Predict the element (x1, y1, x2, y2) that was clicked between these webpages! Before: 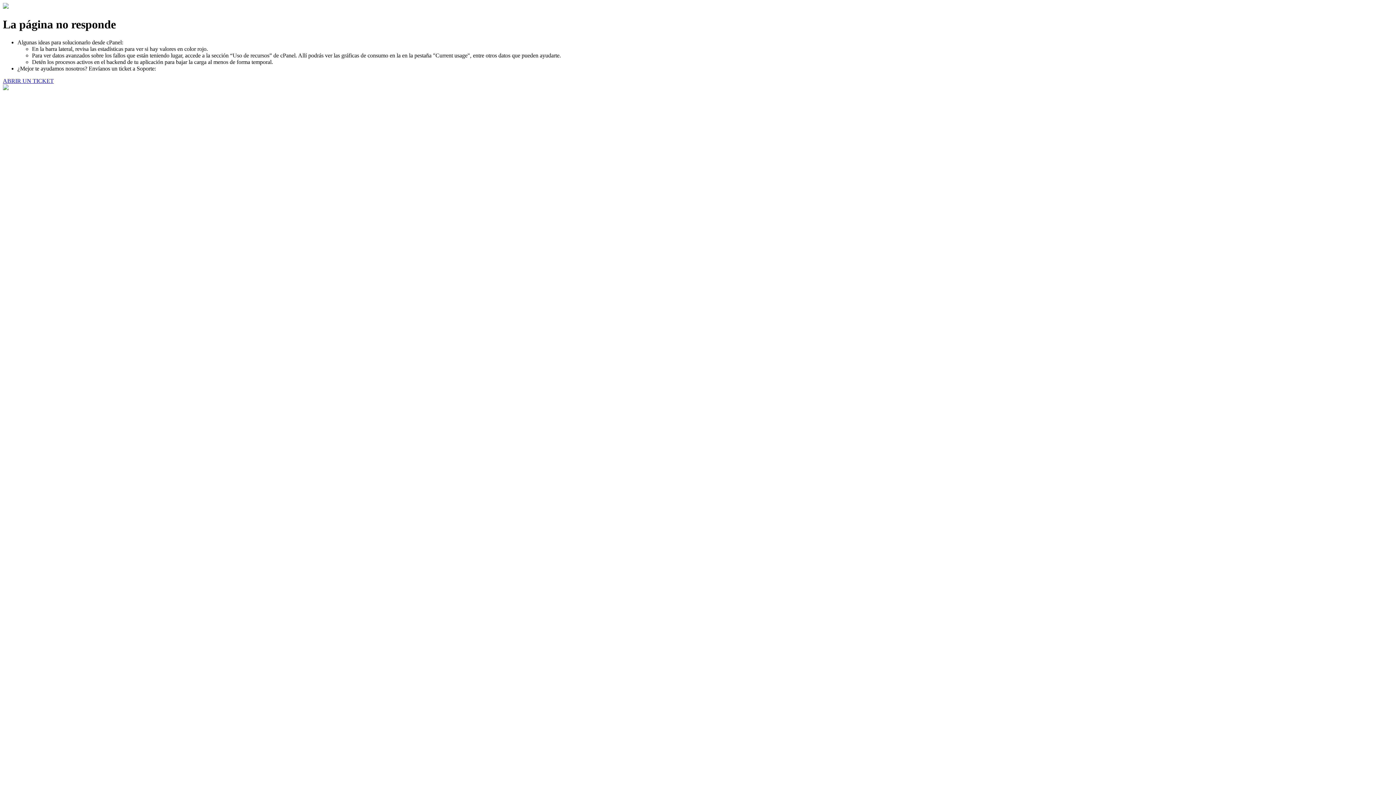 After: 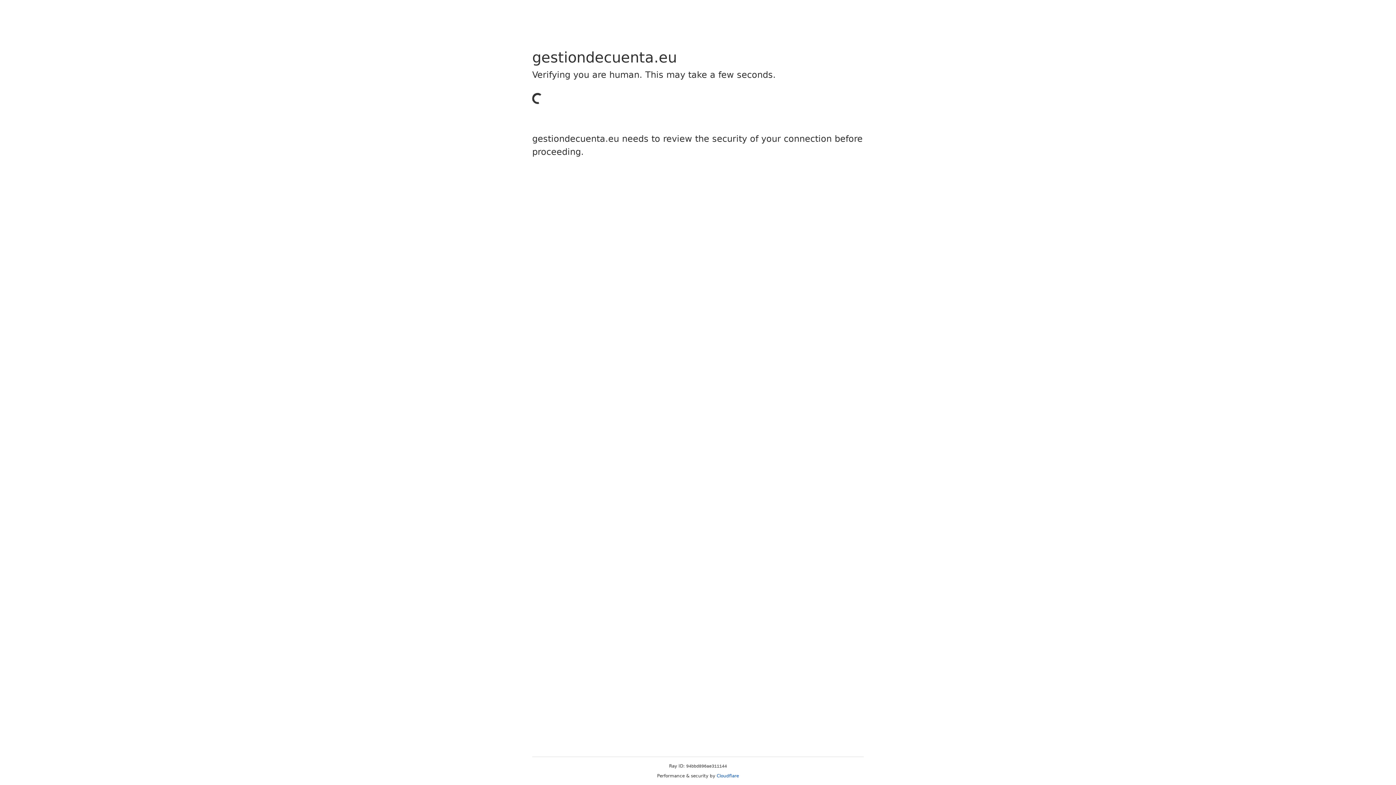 Action: bbox: (2, 77, 53, 83) label: ABRIR UN TICKET